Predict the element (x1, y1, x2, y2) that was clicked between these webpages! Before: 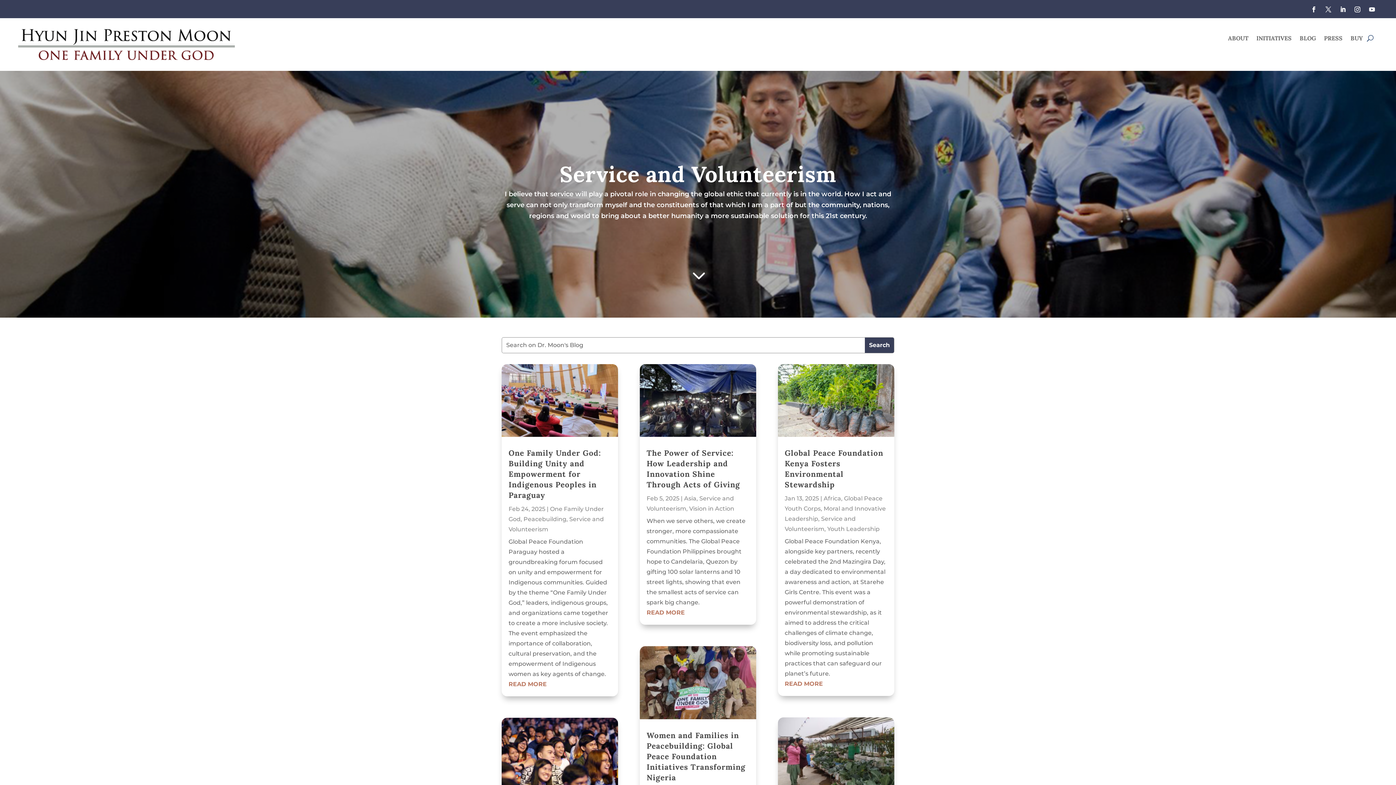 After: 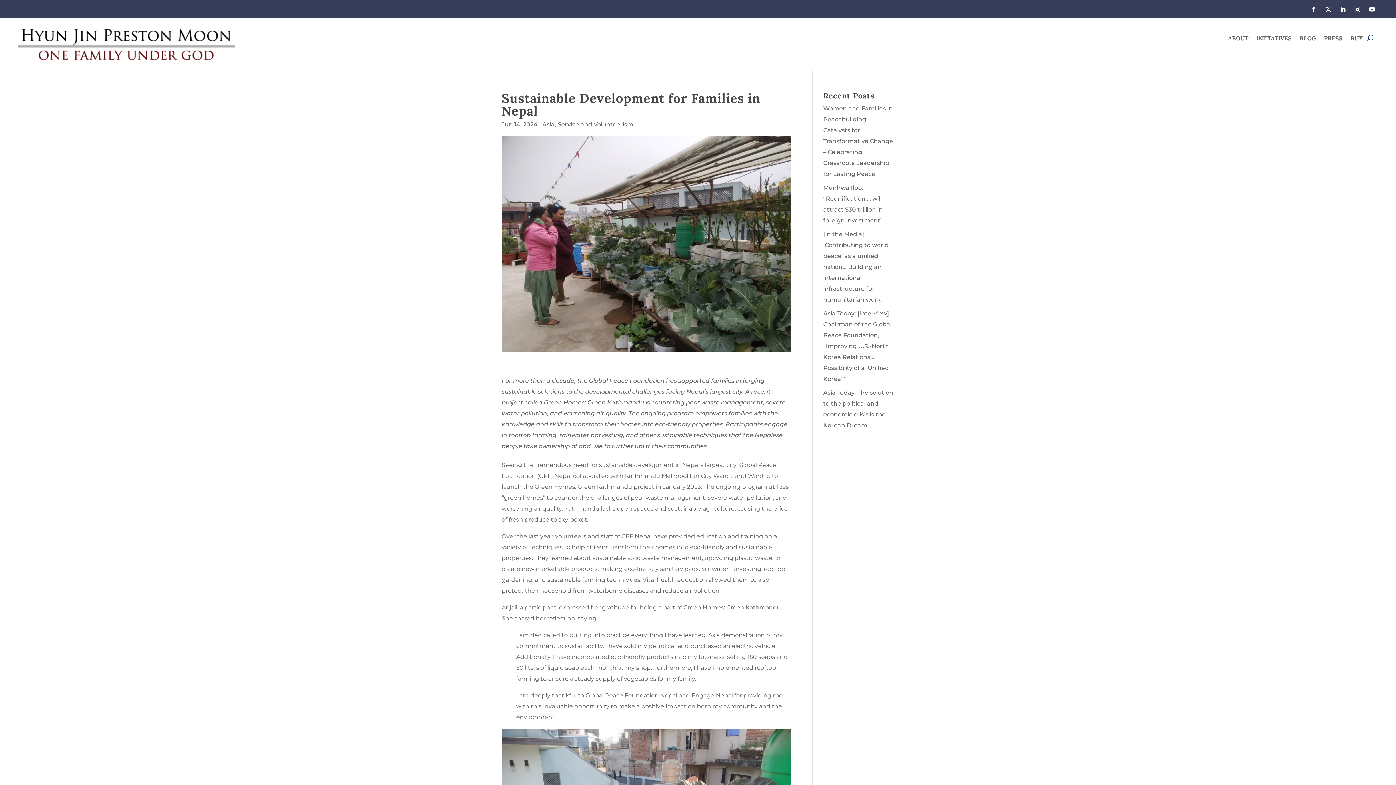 Action: bbox: (777, 717, 894, 790)